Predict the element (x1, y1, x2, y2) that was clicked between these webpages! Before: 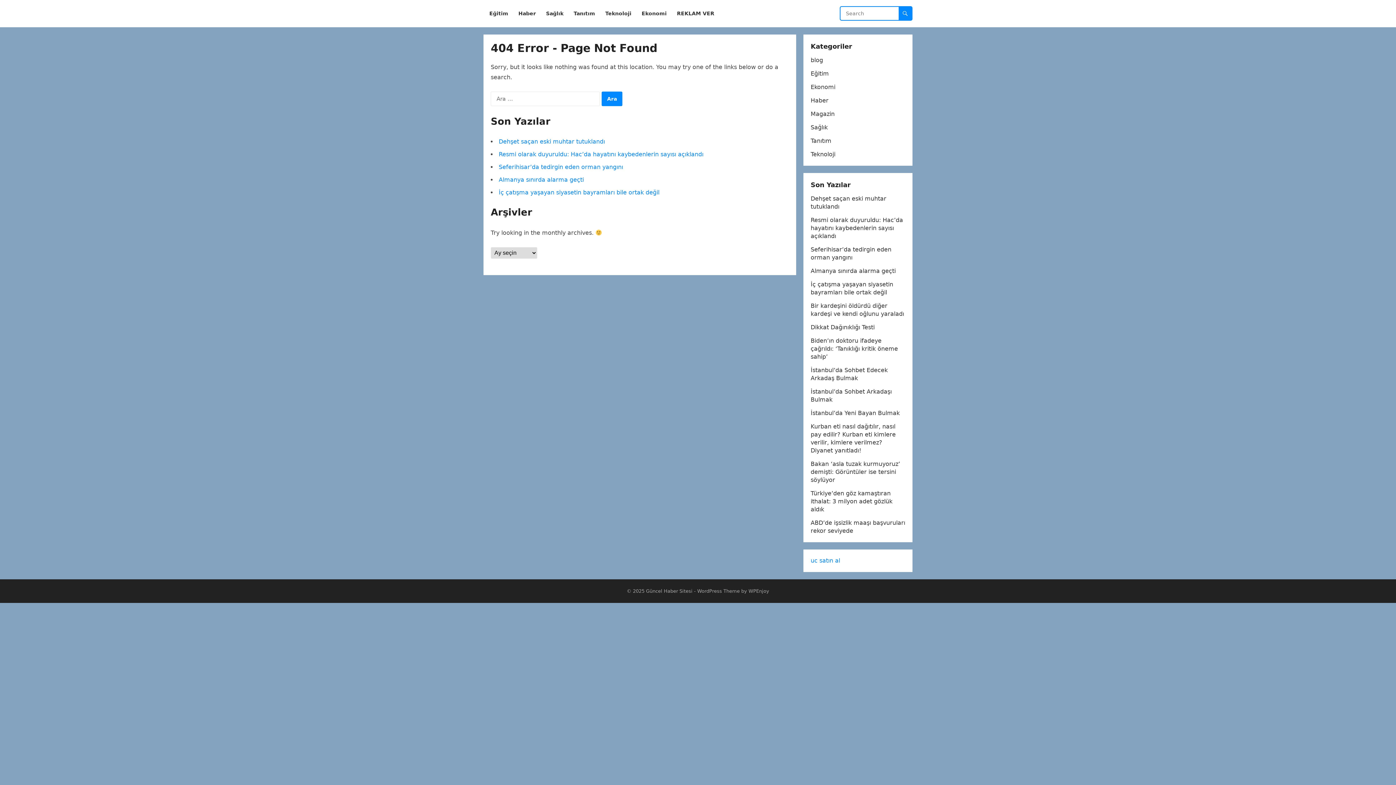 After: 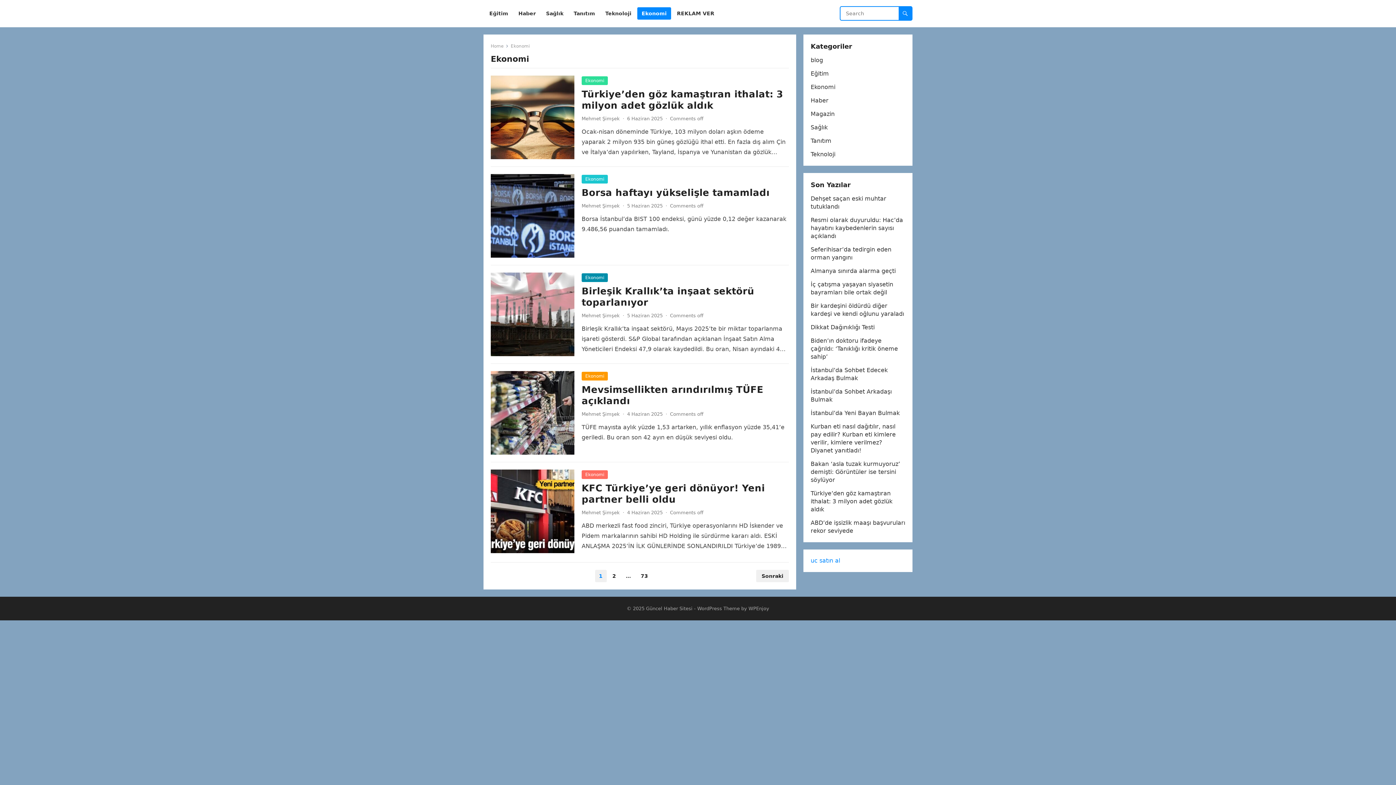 Action: label: Ekonomi bbox: (637, 0, 671, 27)